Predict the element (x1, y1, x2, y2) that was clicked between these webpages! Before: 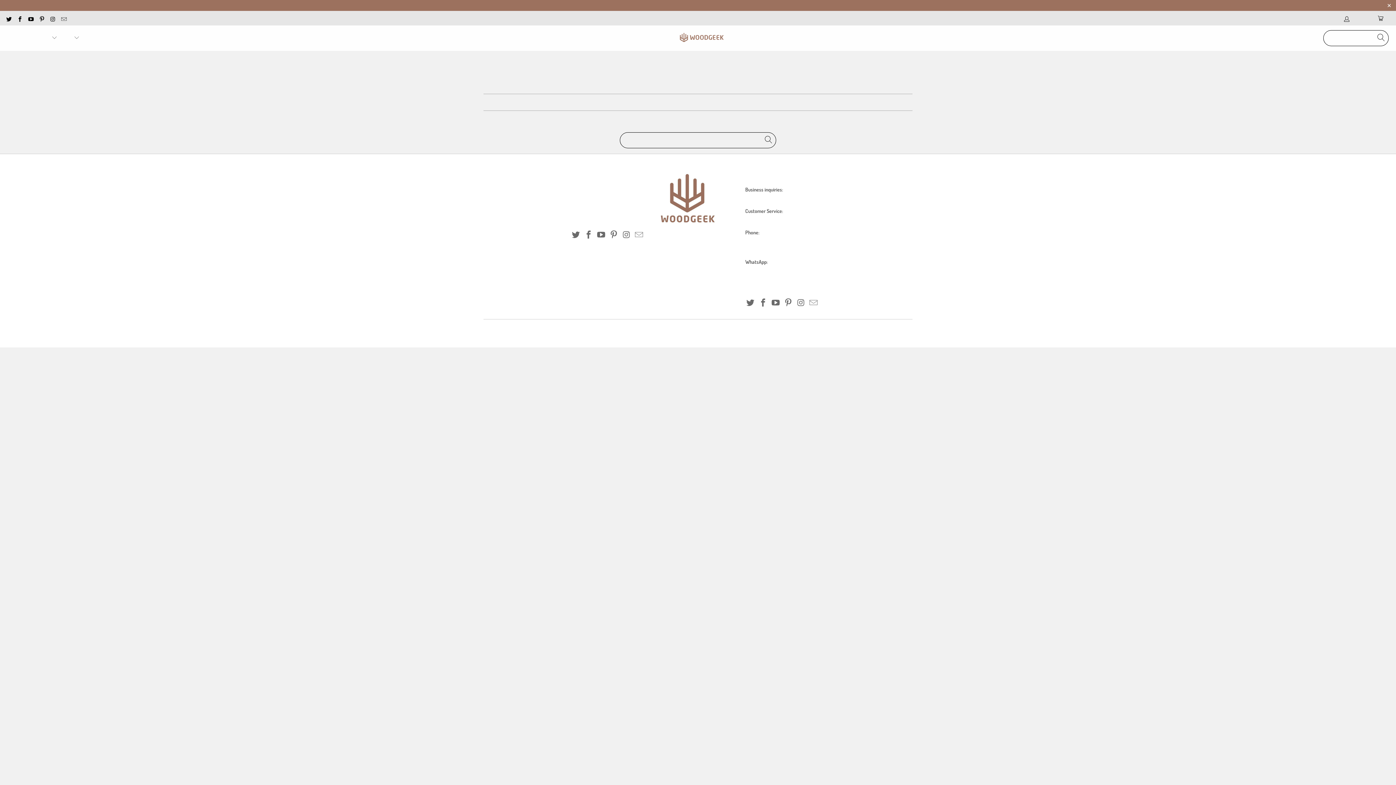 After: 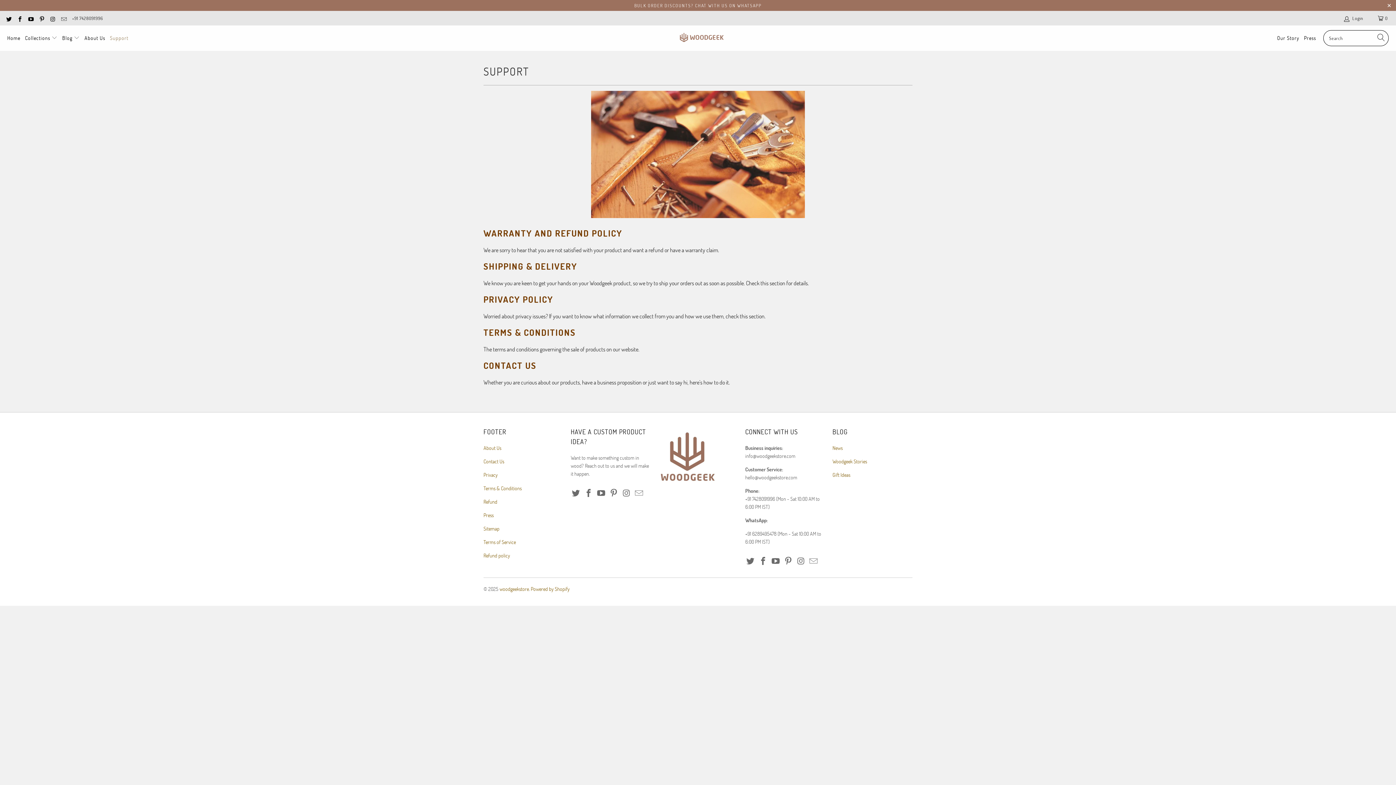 Action: bbox: (109, 29, 128, 47) label: Support